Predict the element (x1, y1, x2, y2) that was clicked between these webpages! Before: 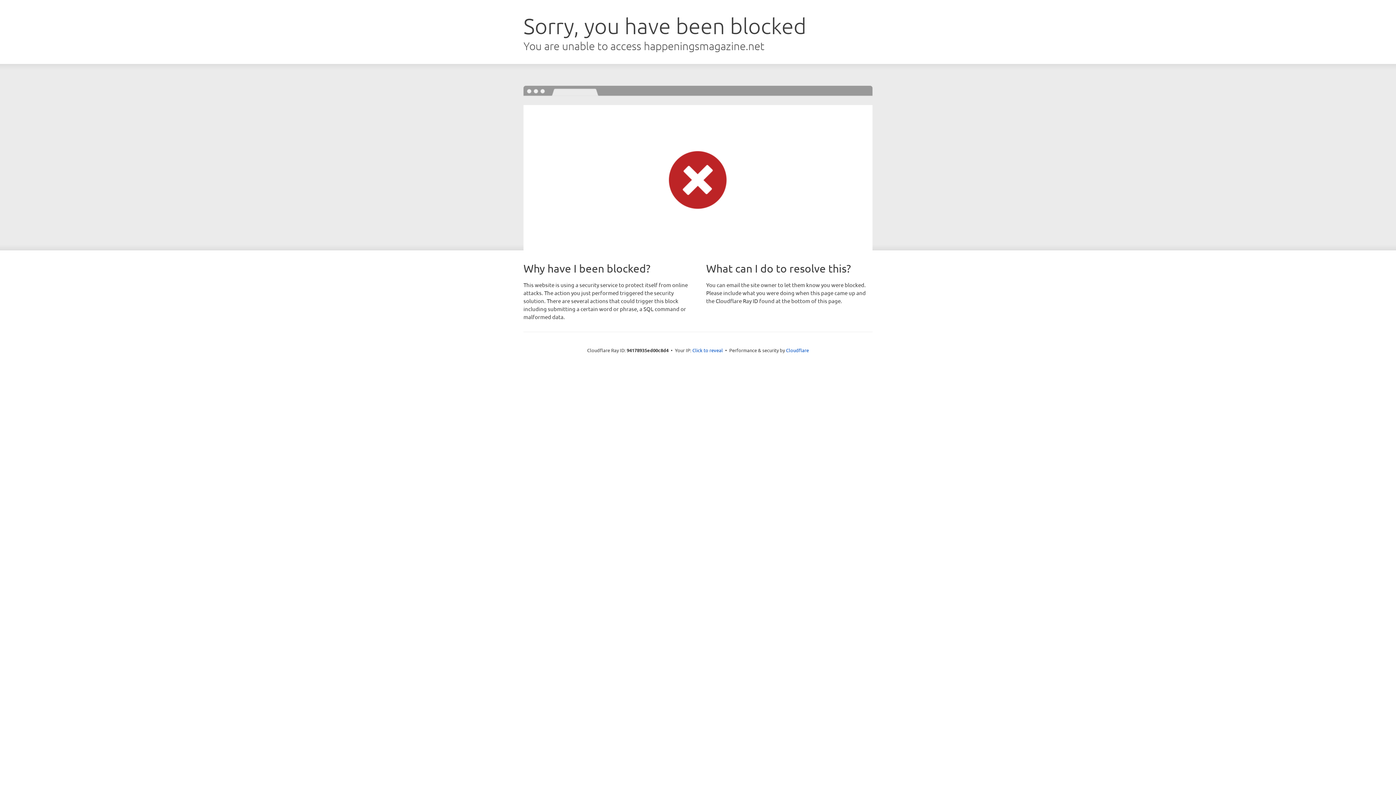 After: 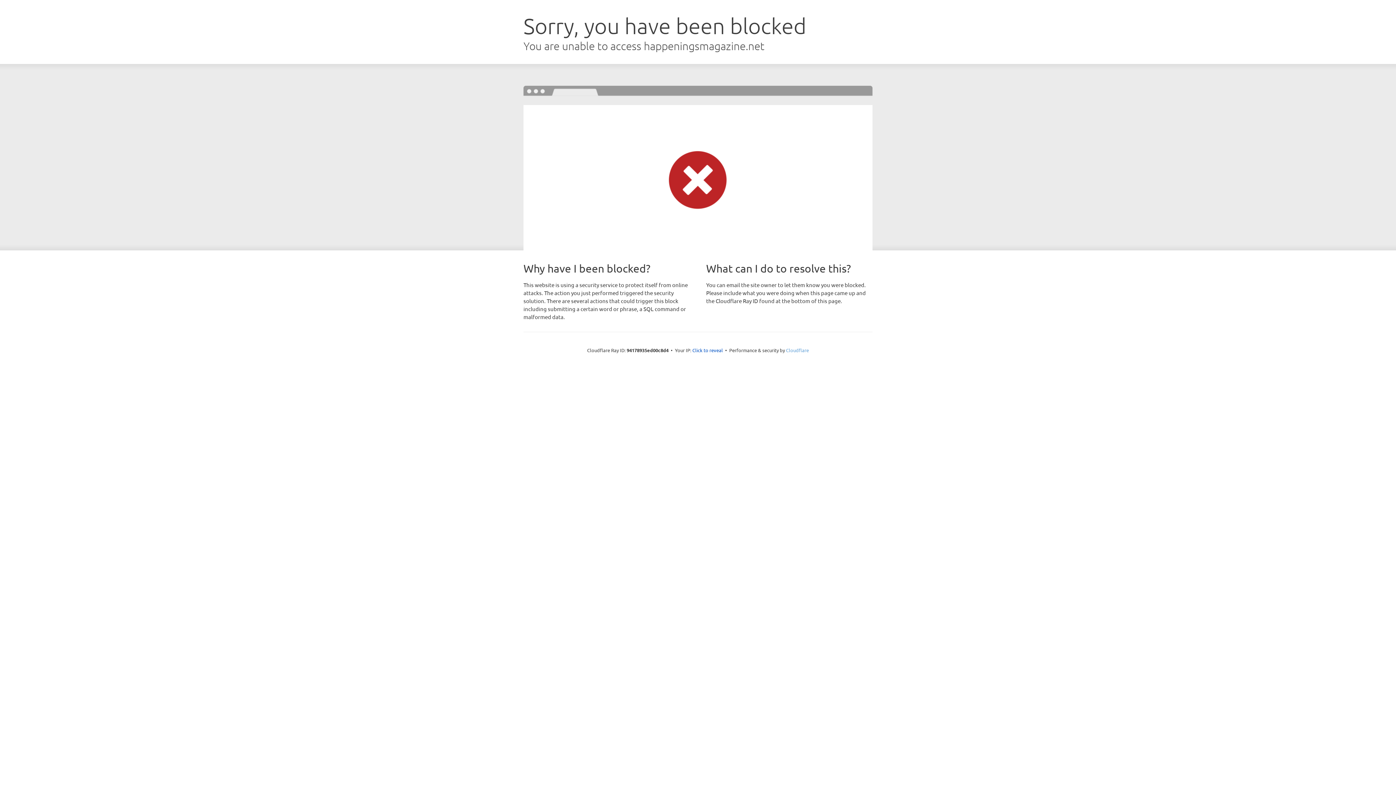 Action: bbox: (786, 347, 809, 353) label: Cloudflare